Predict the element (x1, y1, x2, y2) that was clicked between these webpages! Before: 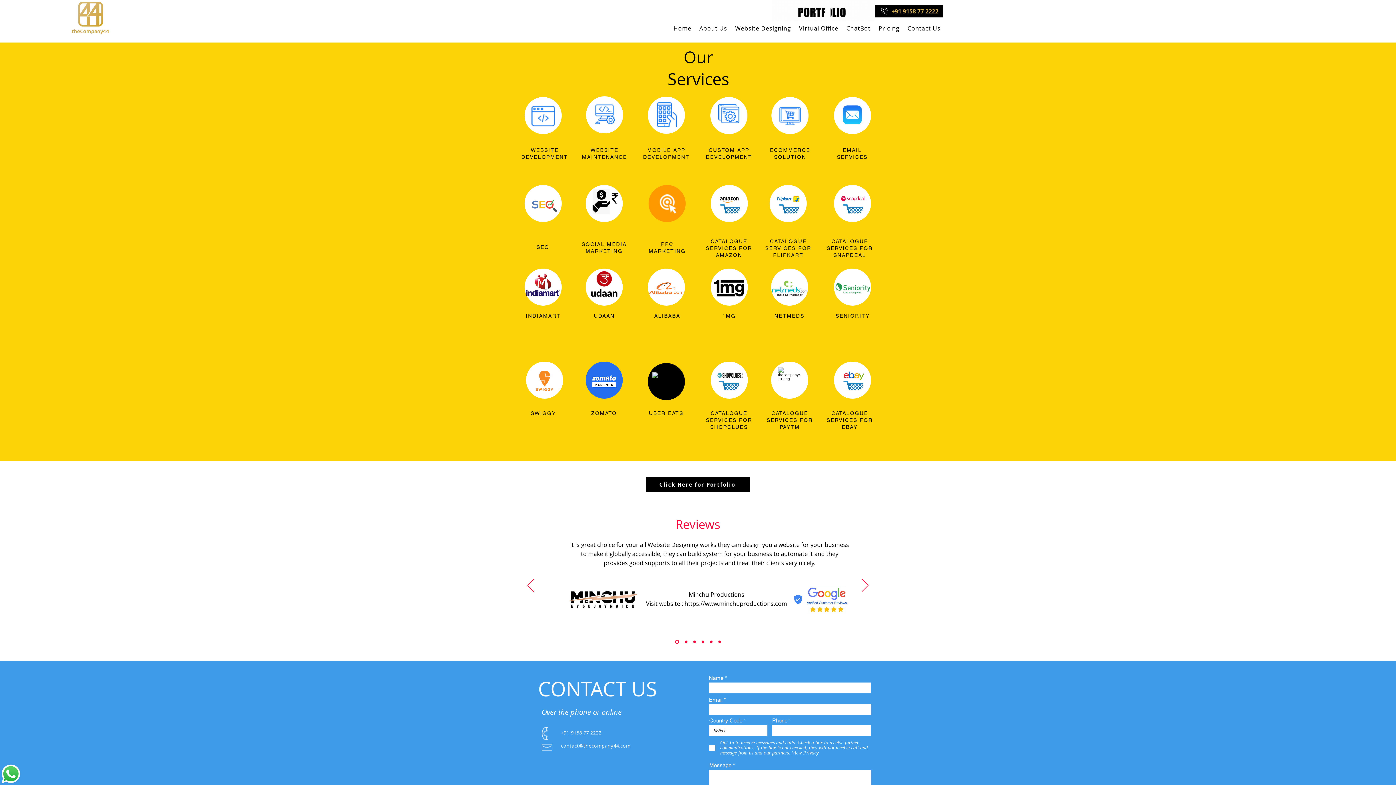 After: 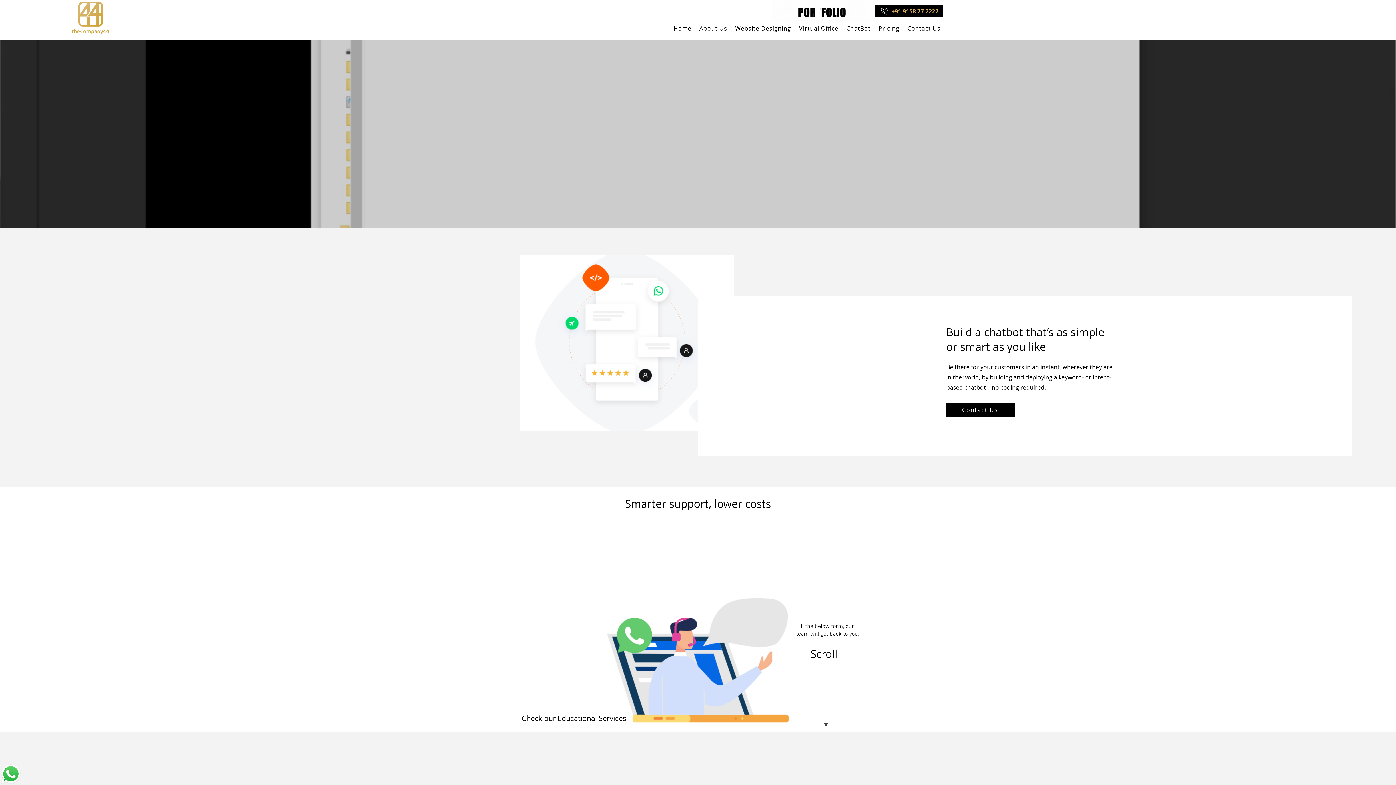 Action: label: ChatBot bbox: (844, 20, 873, 36)